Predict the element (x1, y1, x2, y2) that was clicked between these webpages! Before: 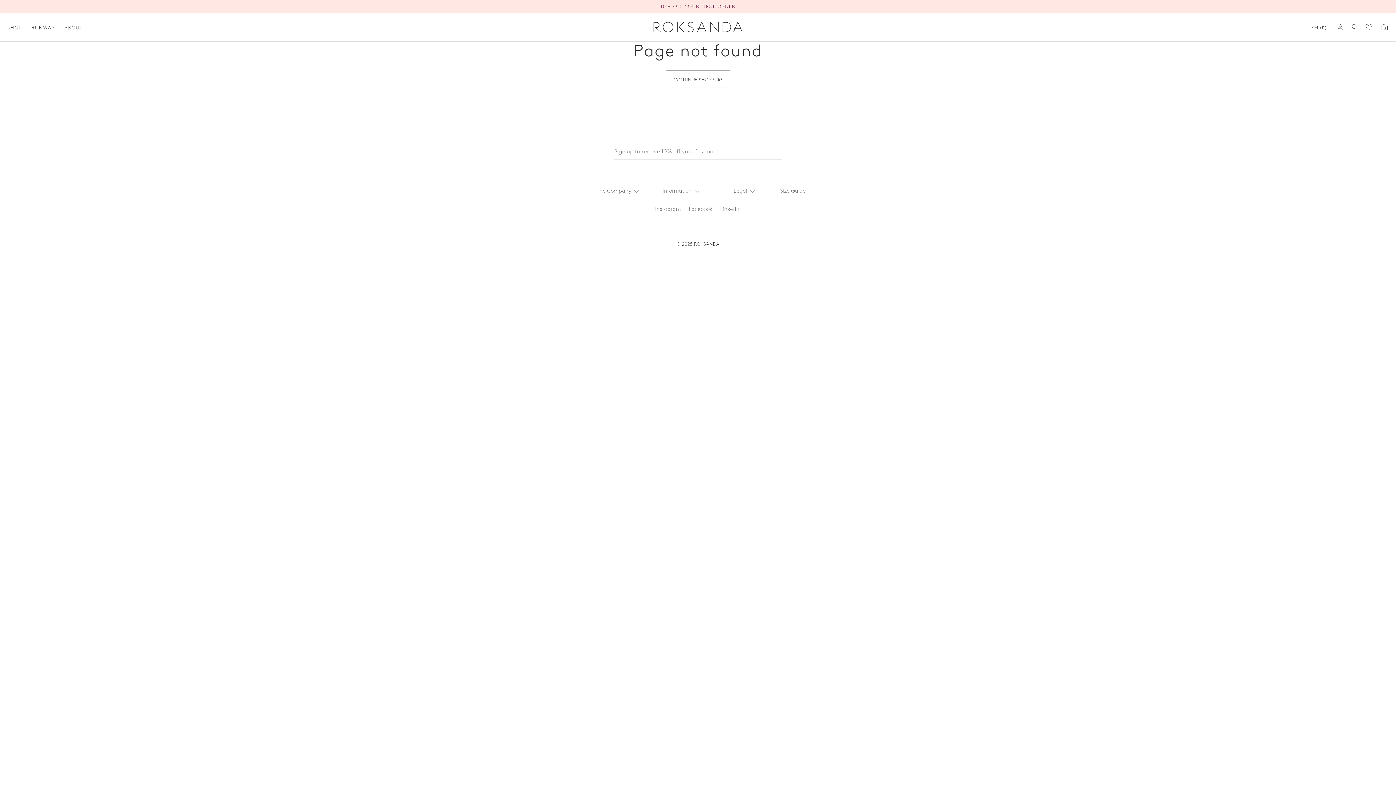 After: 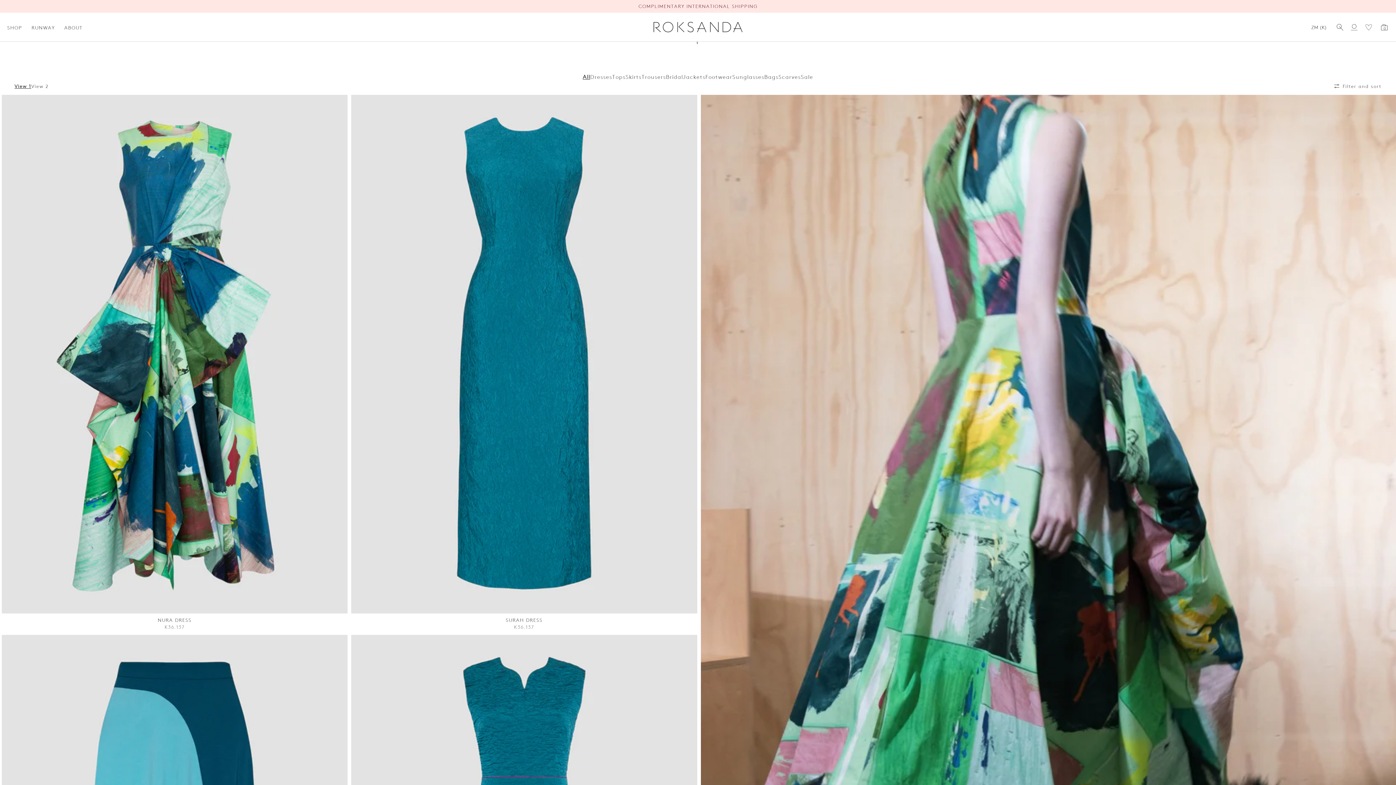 Action: bbox: (666, 70, 730, 88) label: CONTINUE SHOPPING